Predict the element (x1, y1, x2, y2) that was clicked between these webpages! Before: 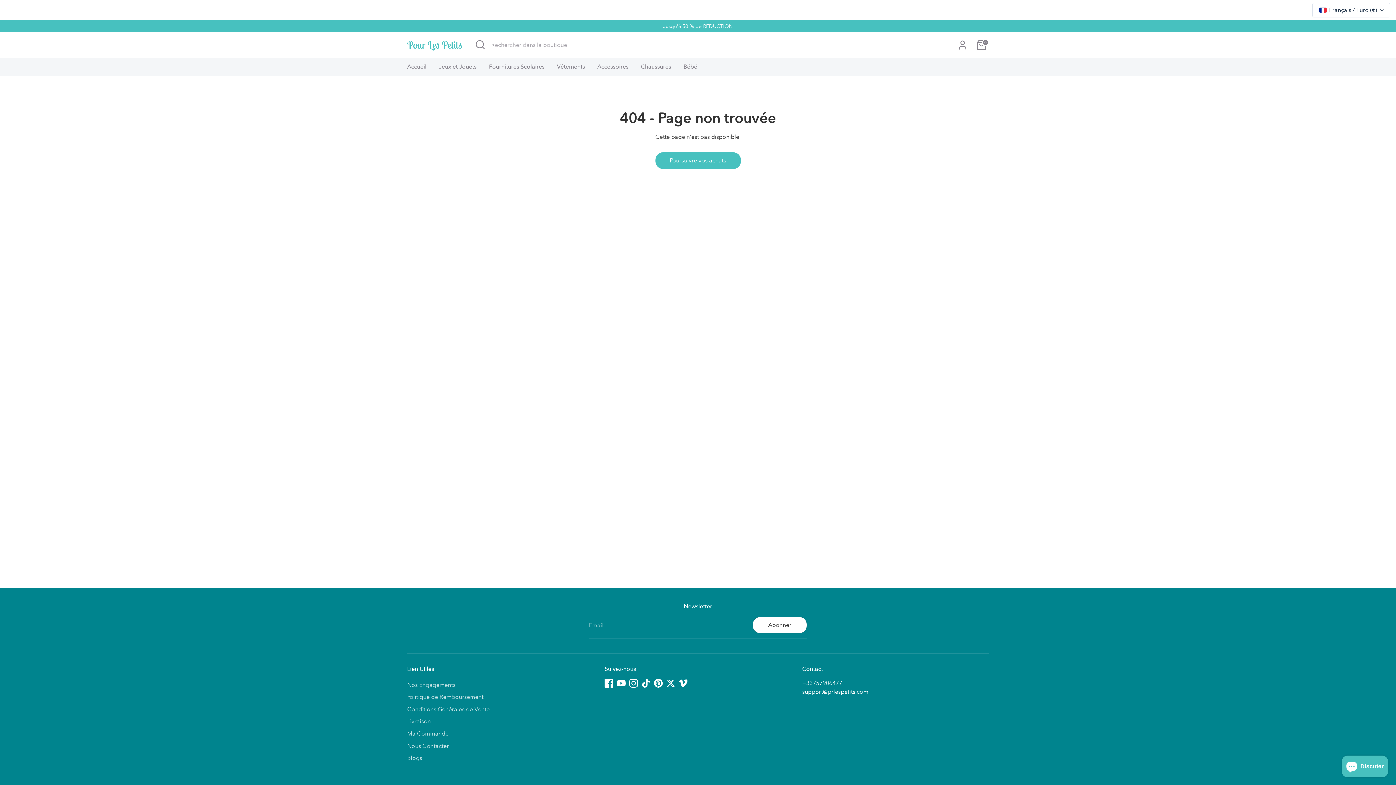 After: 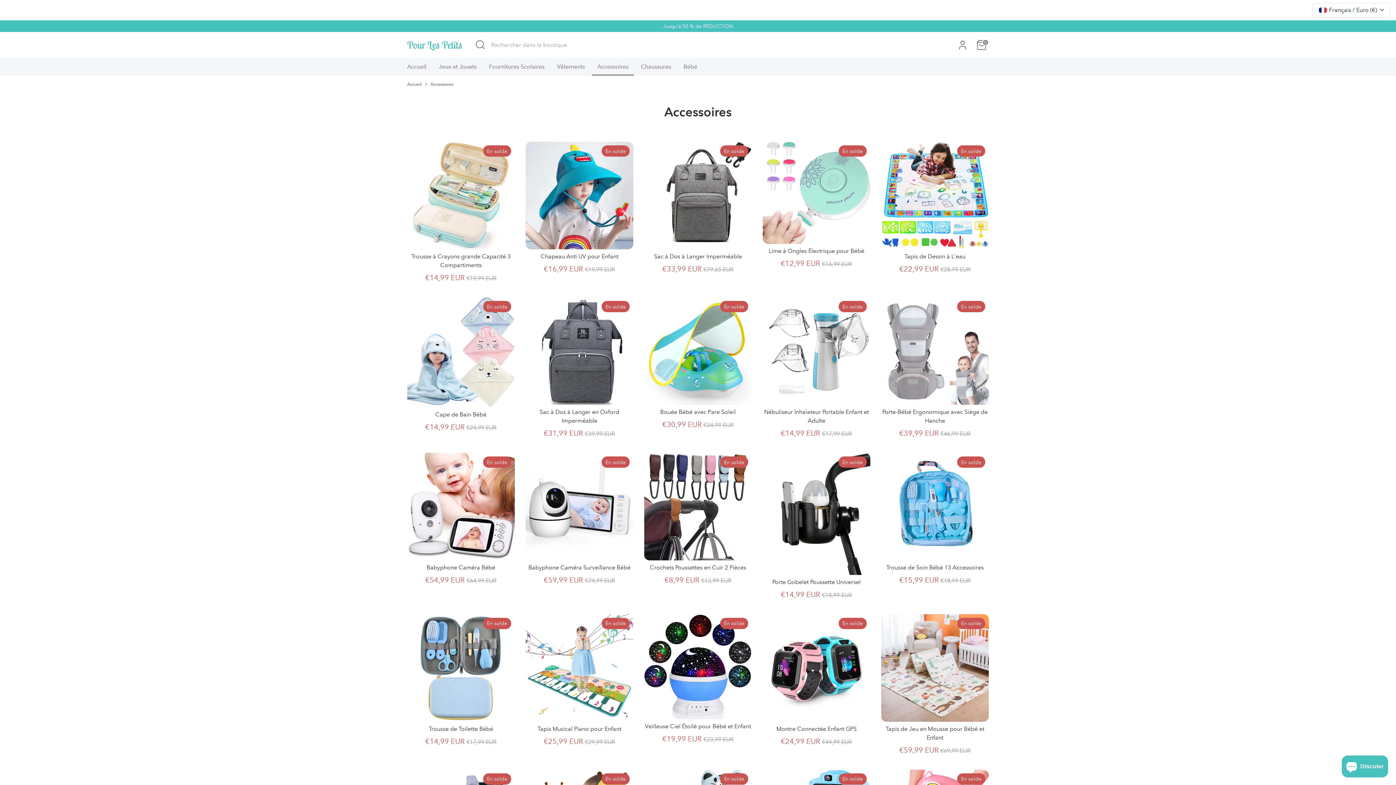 Action: label: Accessoires bbox: (592, 62, 634, 75)